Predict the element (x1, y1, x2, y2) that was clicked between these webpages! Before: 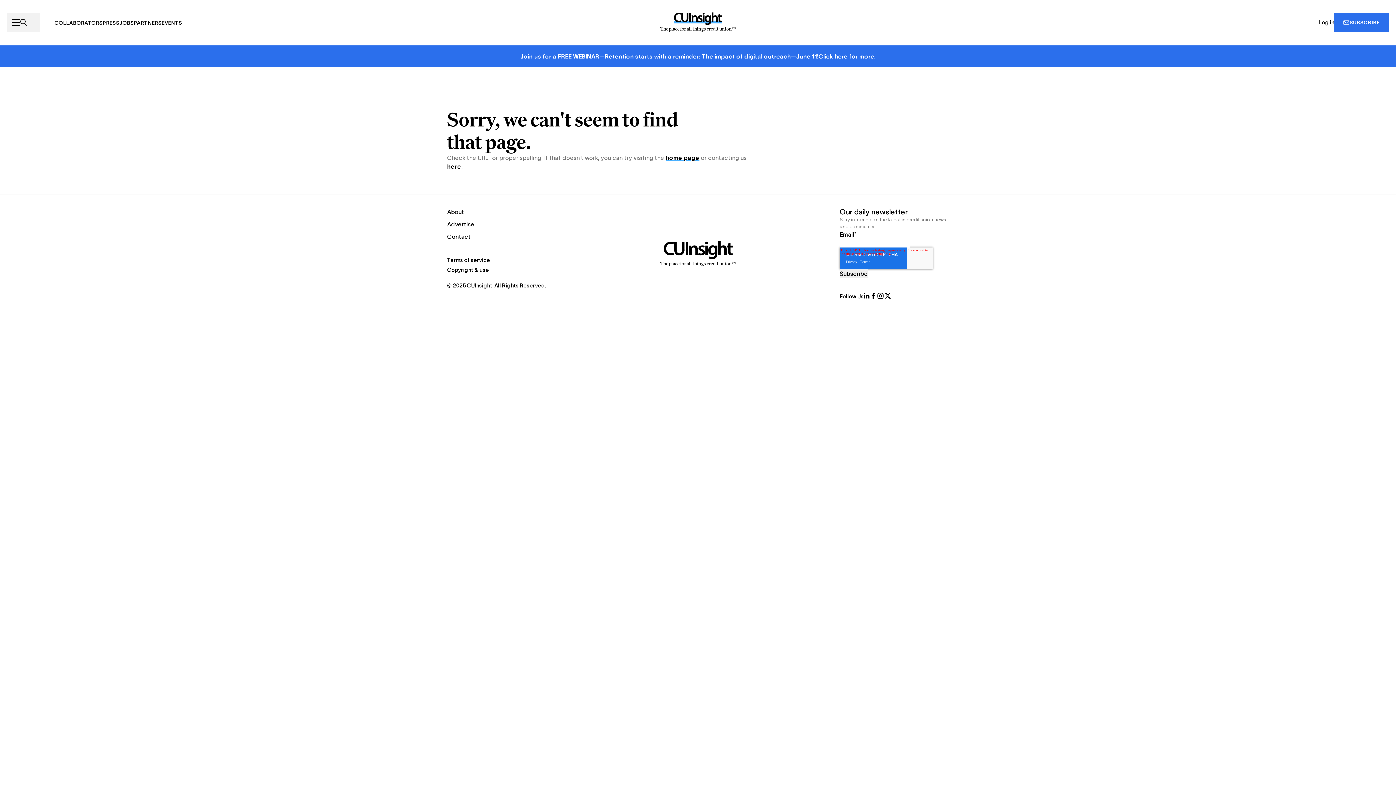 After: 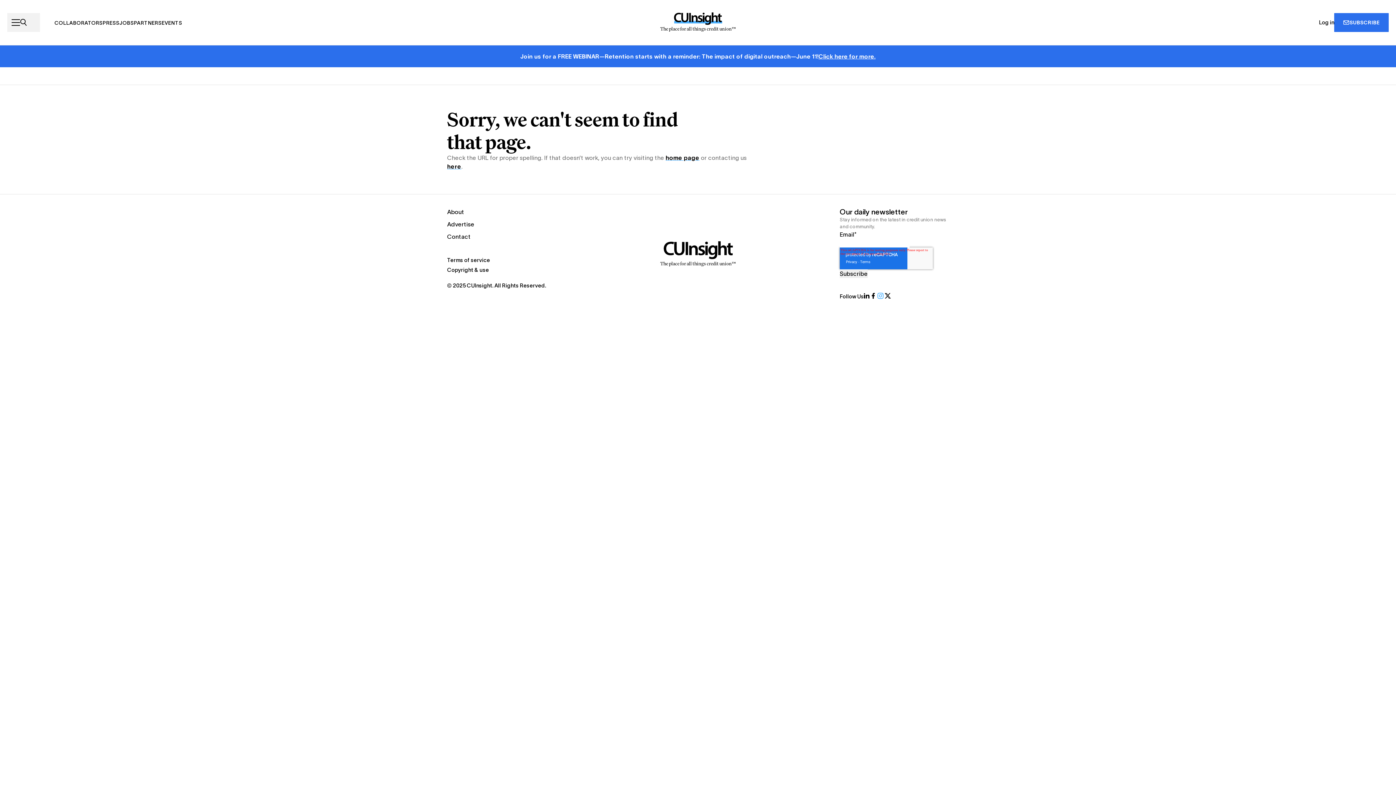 Action: label: Follow us on Instagram bbox: (877, 291, 884, 300)